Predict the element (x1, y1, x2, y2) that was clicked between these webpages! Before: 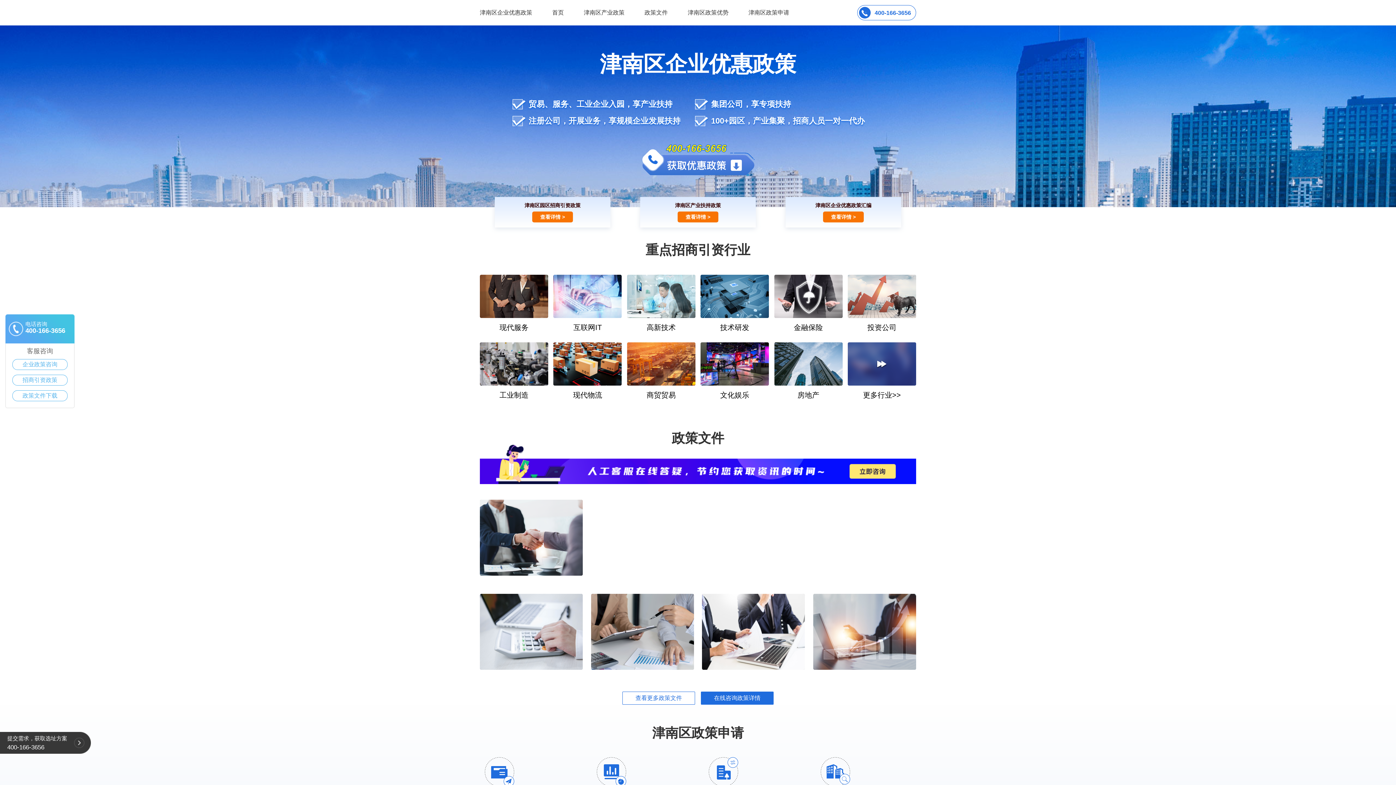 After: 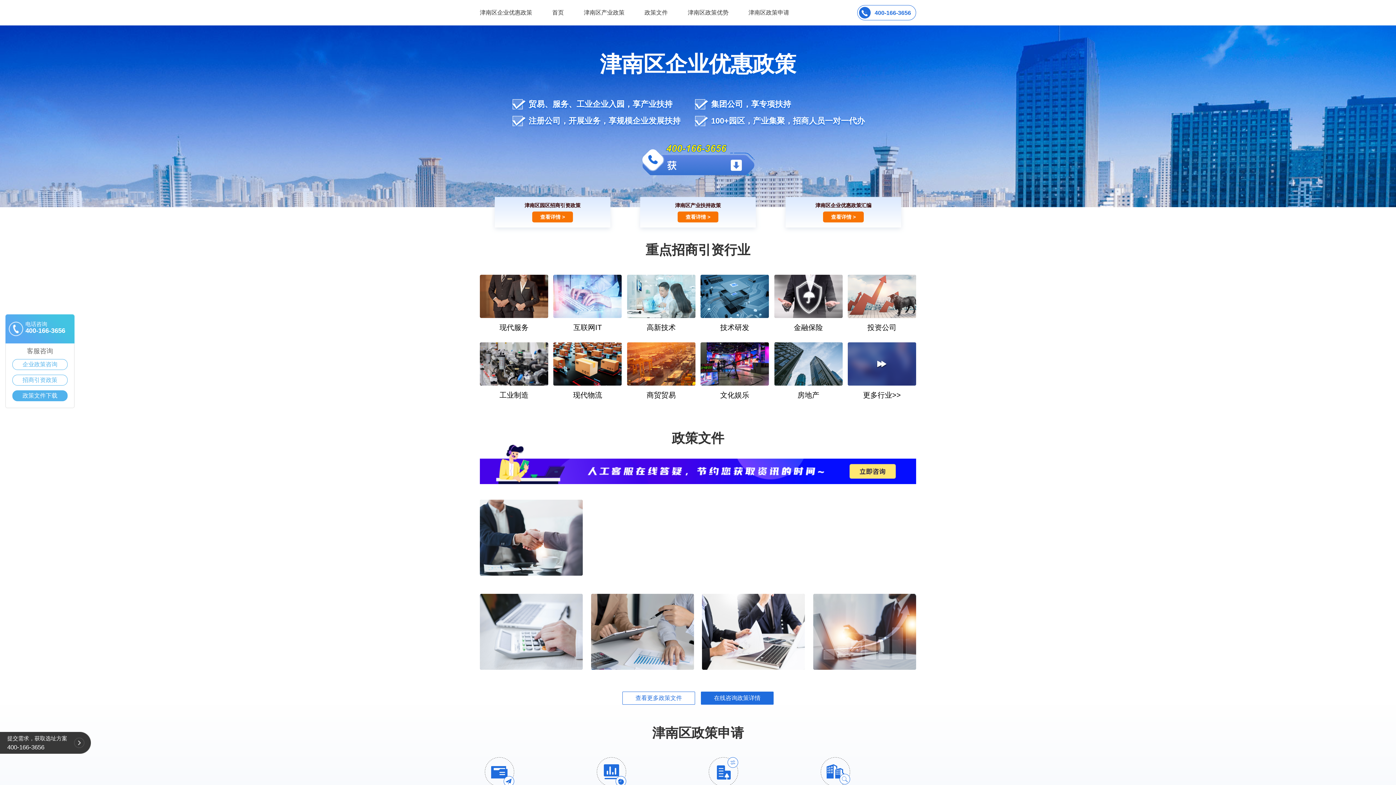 Action: bbox: (12, 390, 67, 401) label: 政策文件下载